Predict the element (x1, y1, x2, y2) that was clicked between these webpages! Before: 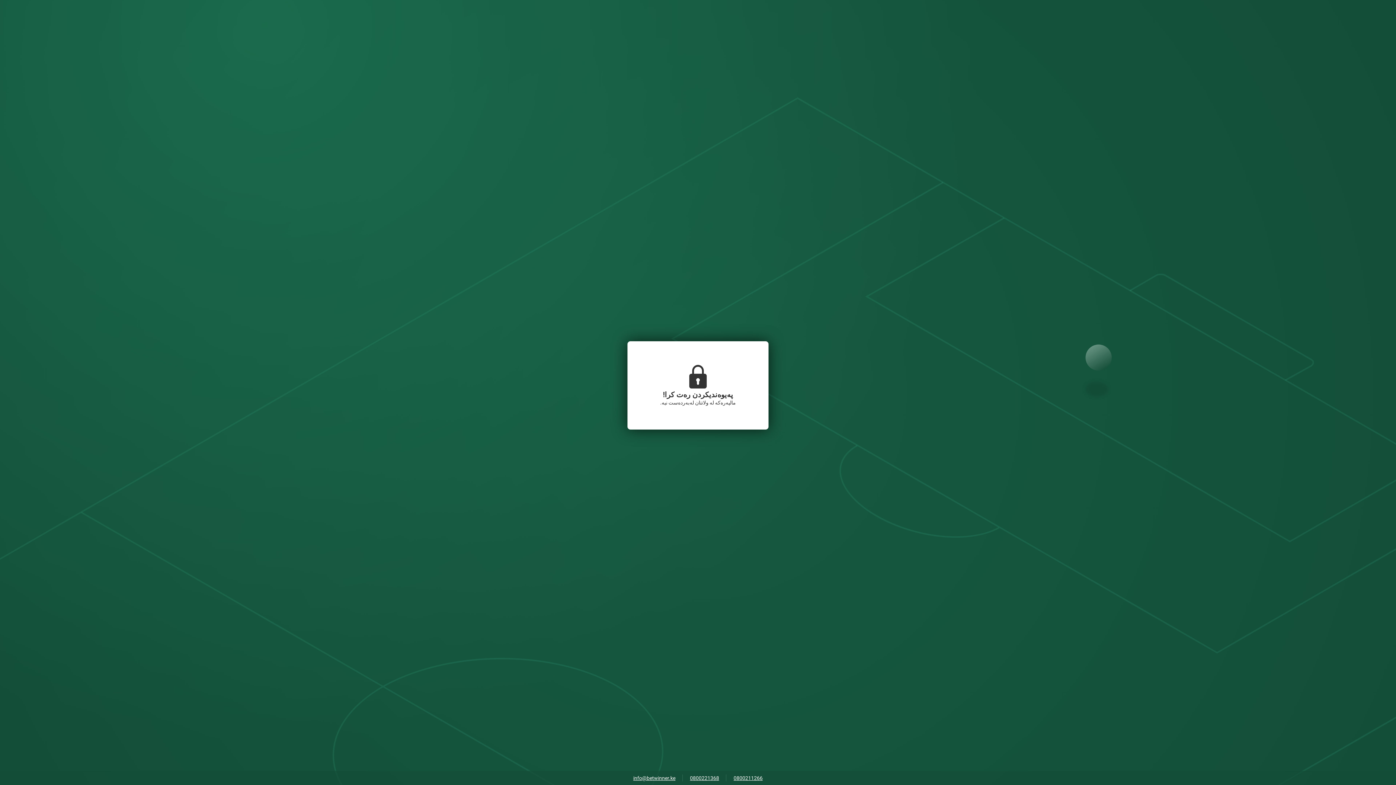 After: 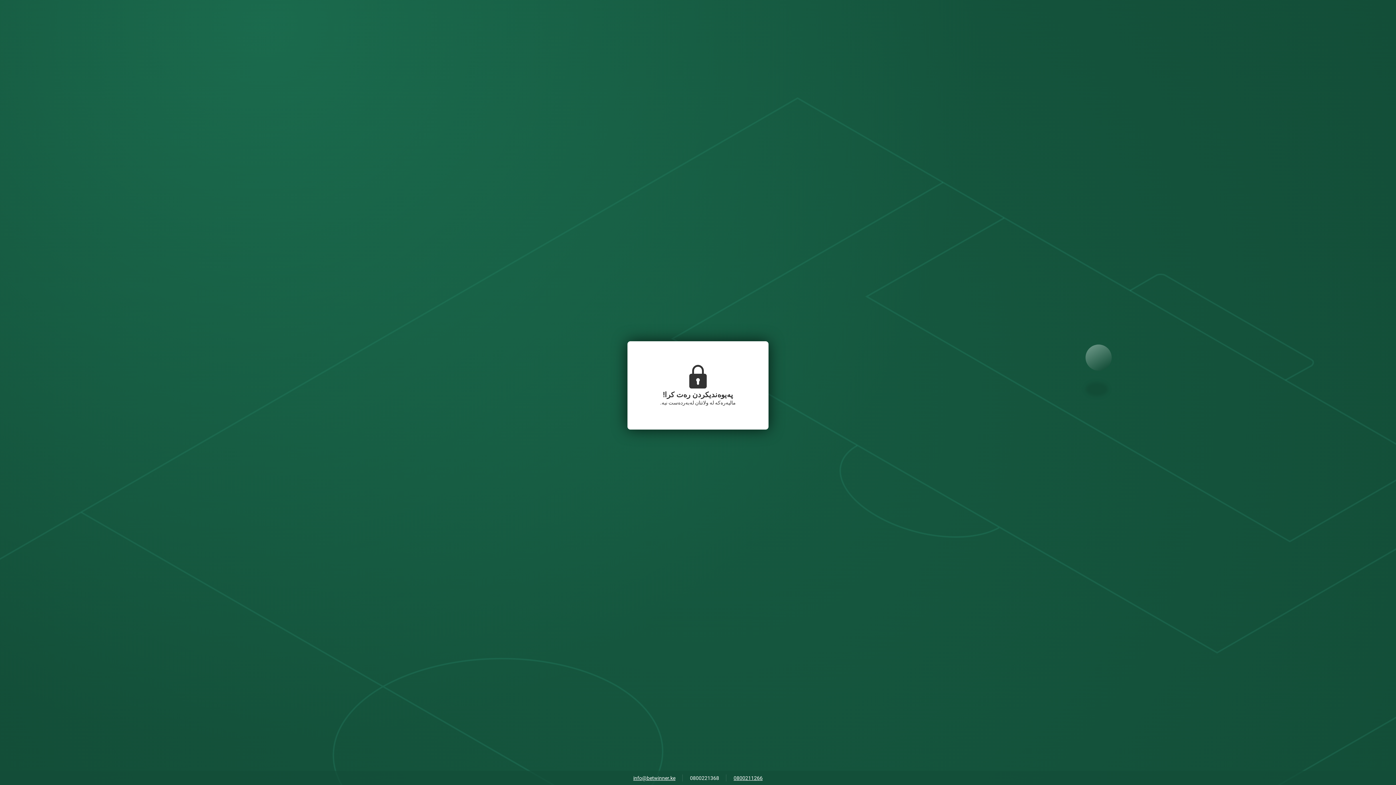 Action: label: 0800221368 bbox: (686, 773, 722, 784)